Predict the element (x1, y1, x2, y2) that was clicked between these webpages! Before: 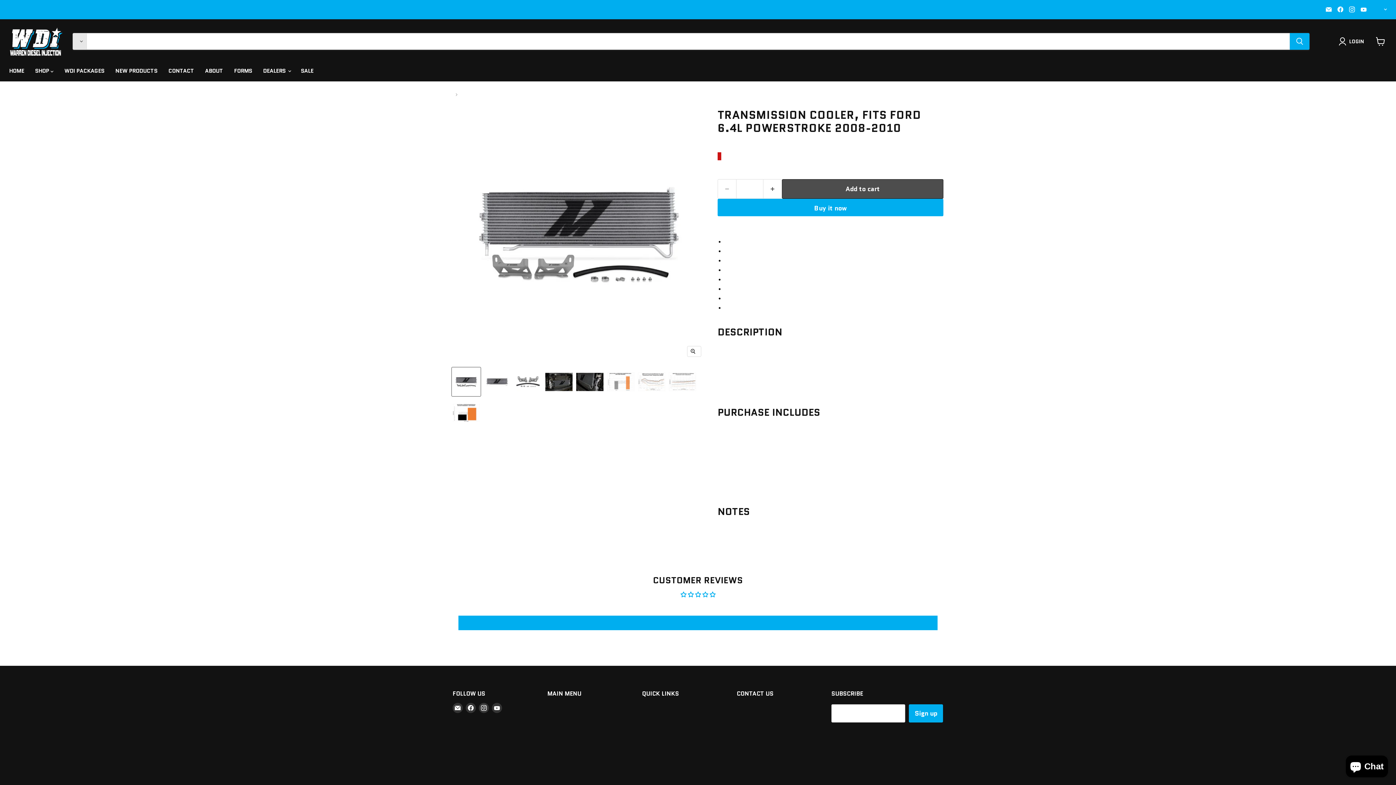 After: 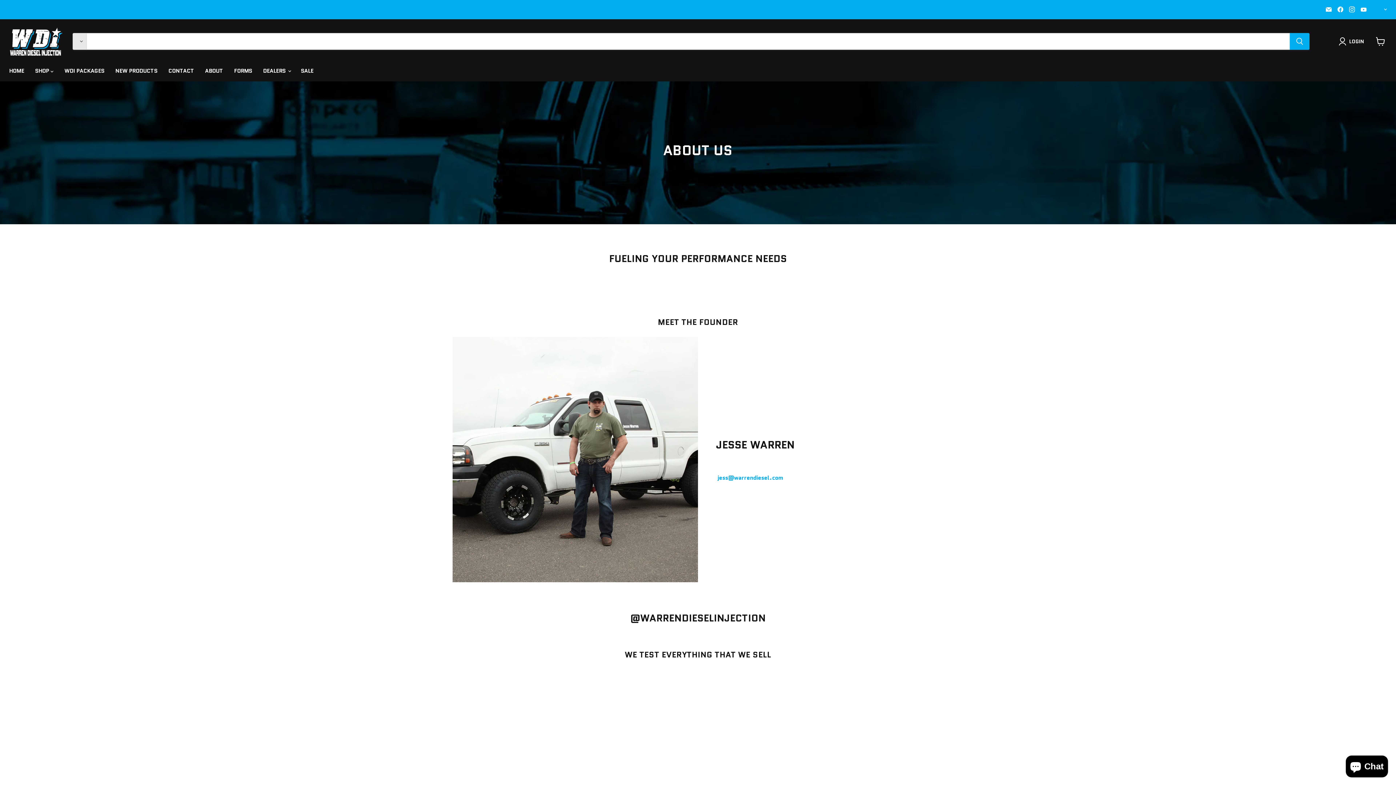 Action: bbox: (199, 63, 228, 78) label: ABOUT